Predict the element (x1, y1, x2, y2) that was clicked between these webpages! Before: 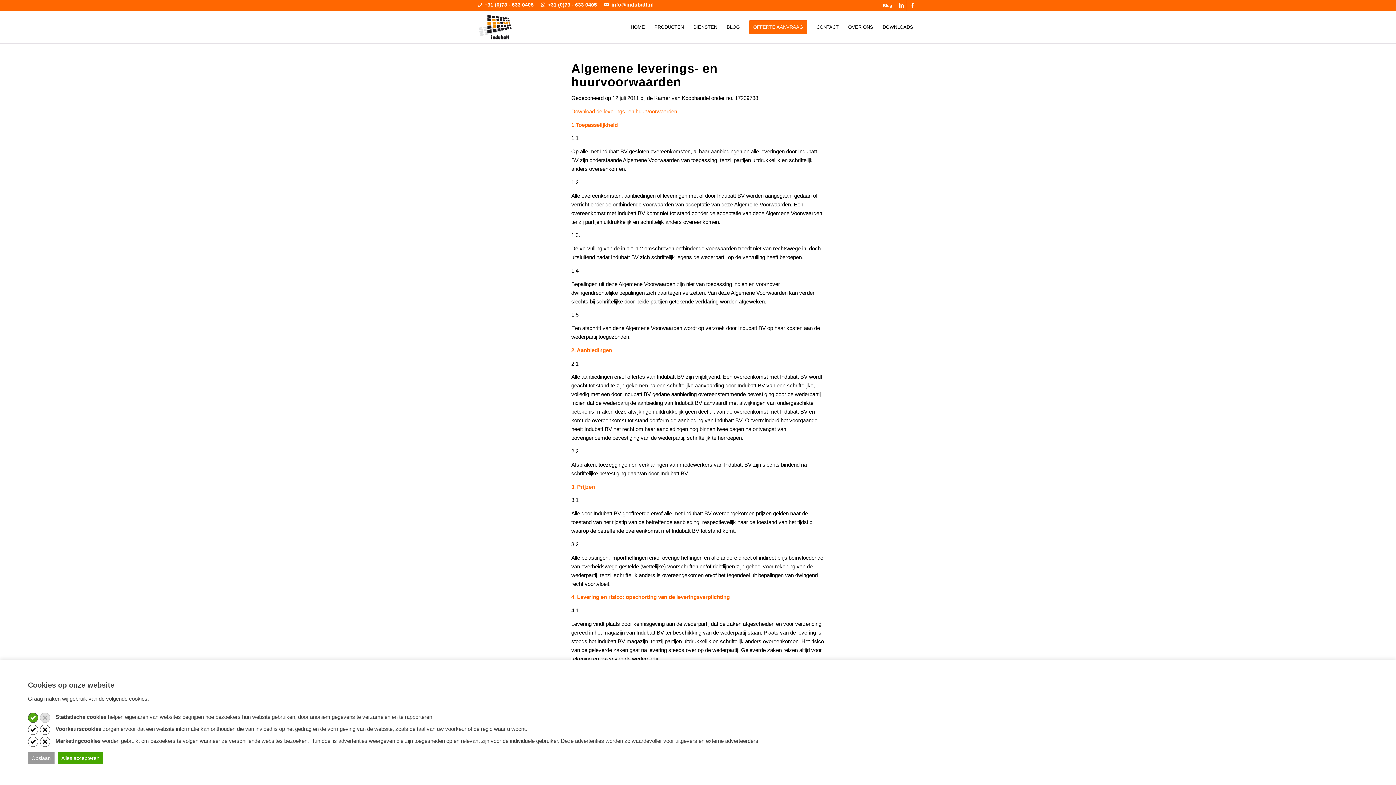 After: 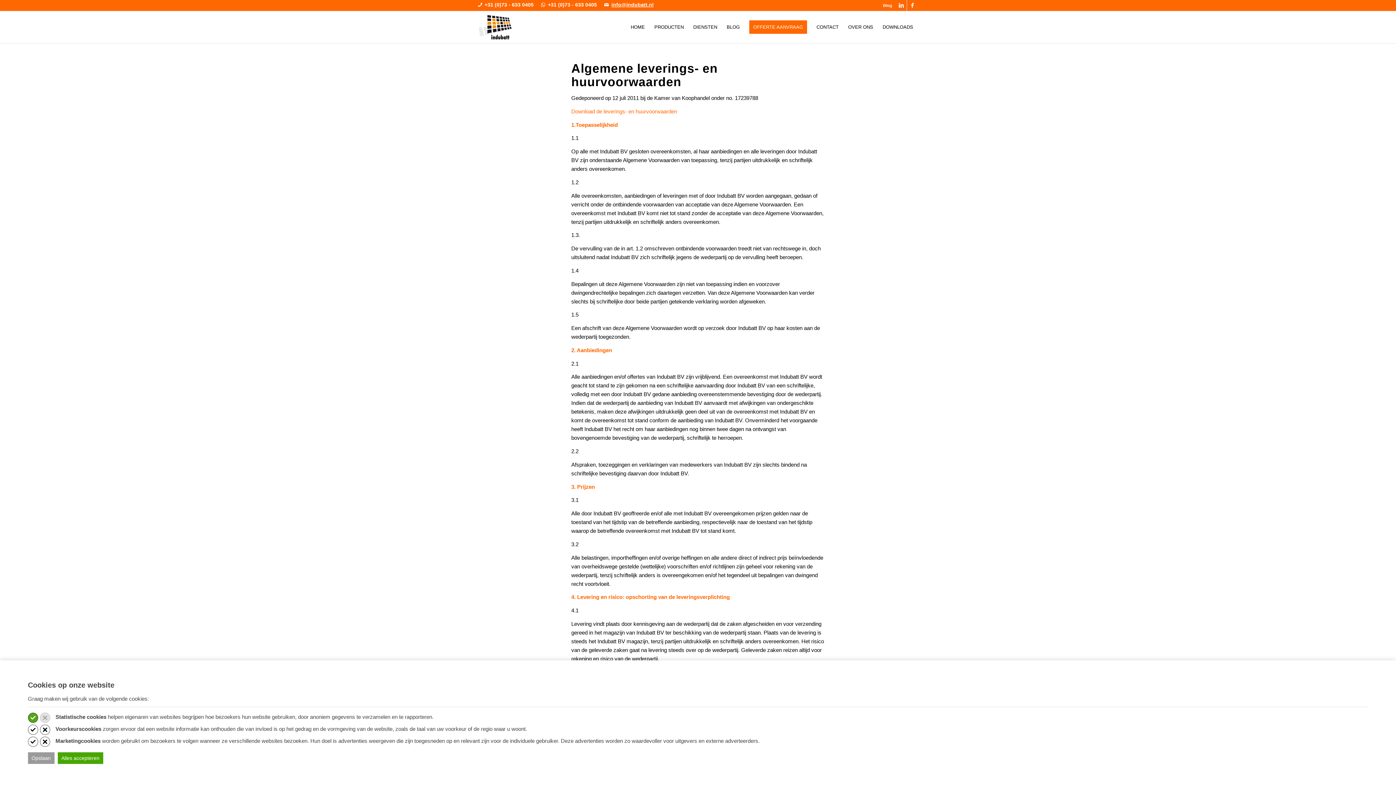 Action: bbox: (611, 1, 653, 7) label: info@indubatt.nl